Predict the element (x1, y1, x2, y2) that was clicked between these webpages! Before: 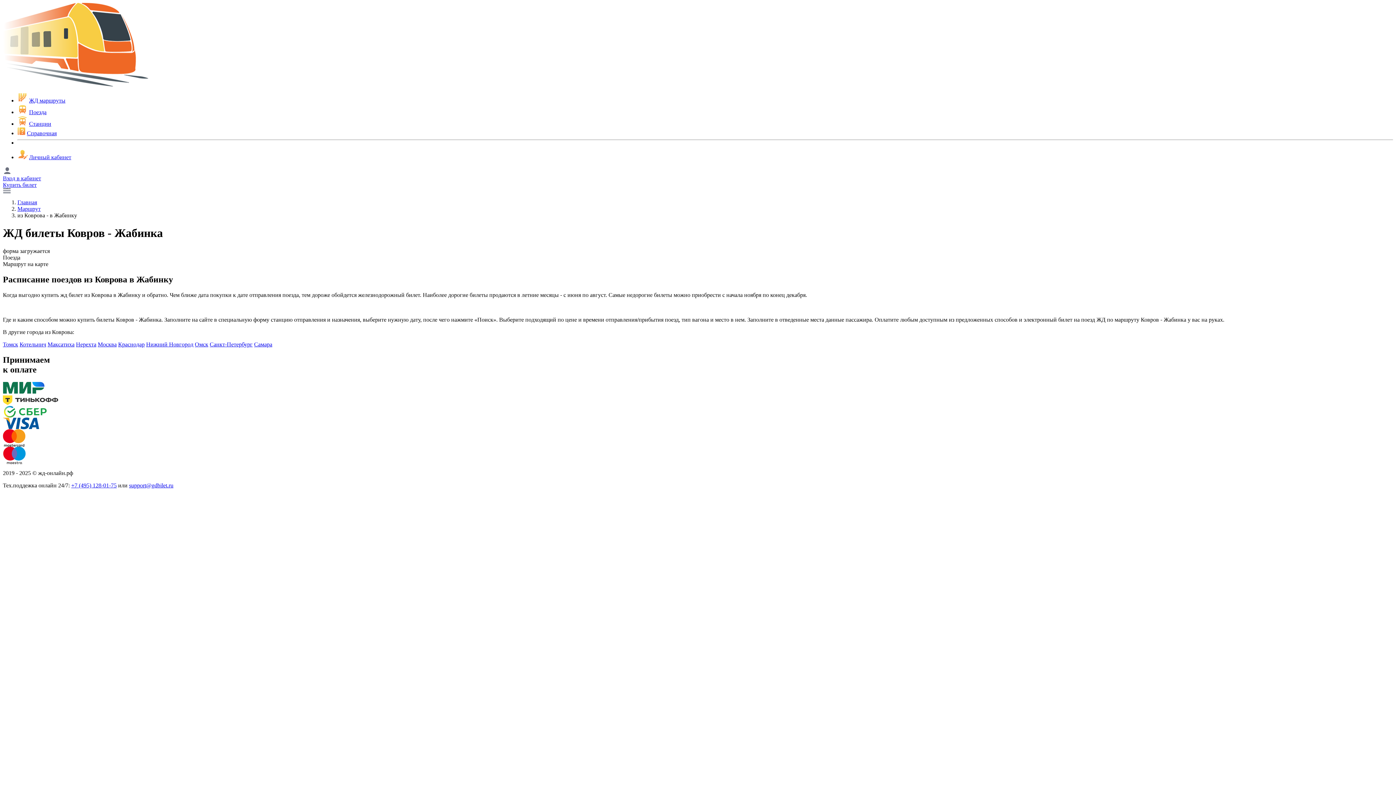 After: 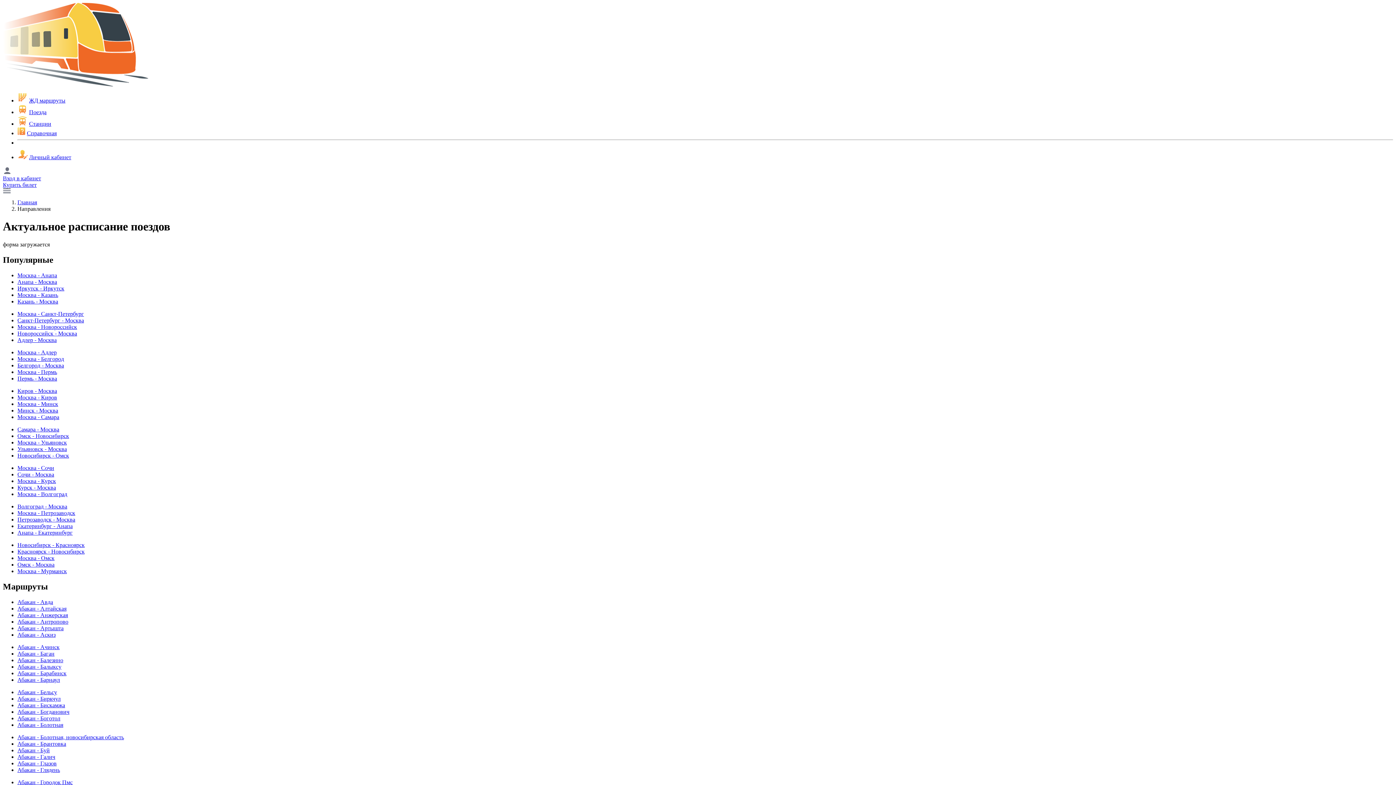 Action: label: Маршрут bbox: (17, 205, 40, 212)